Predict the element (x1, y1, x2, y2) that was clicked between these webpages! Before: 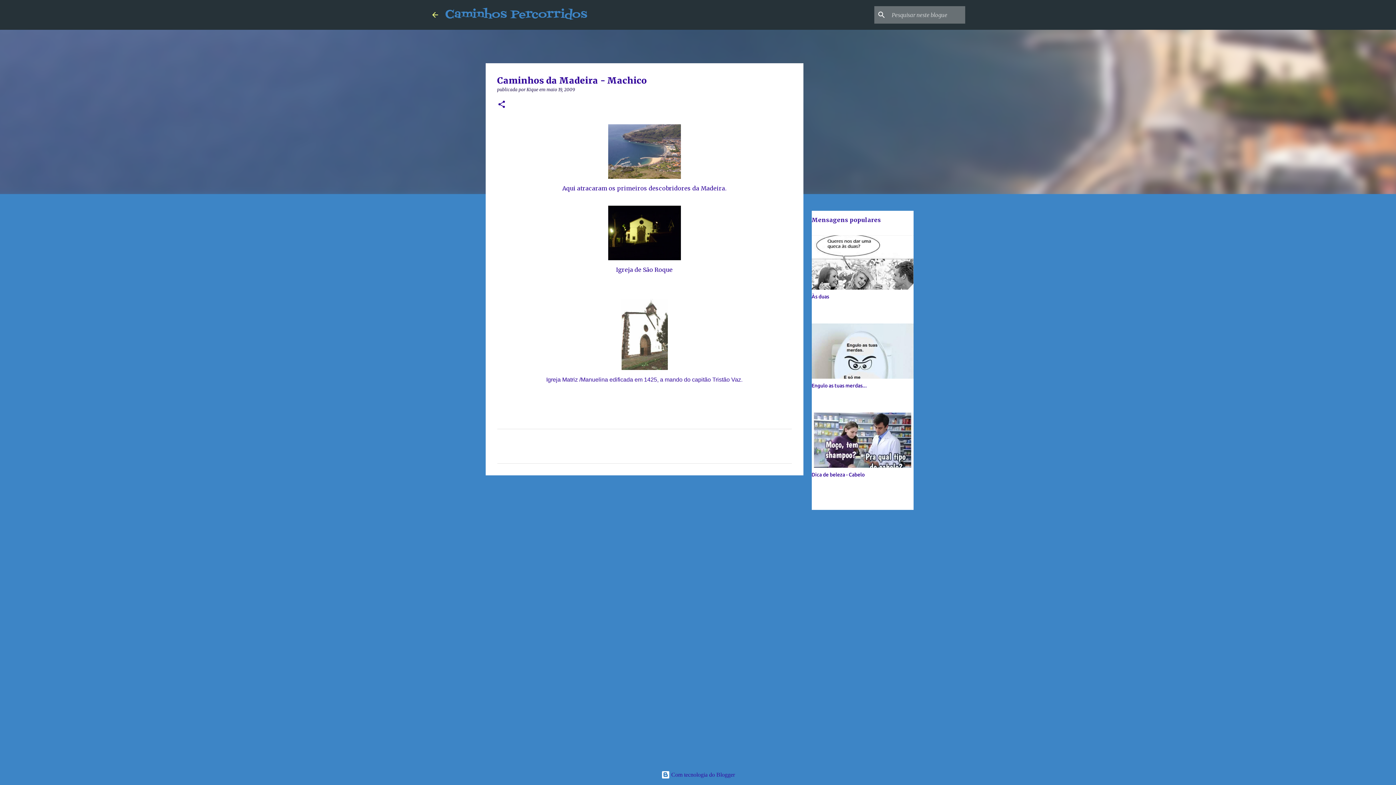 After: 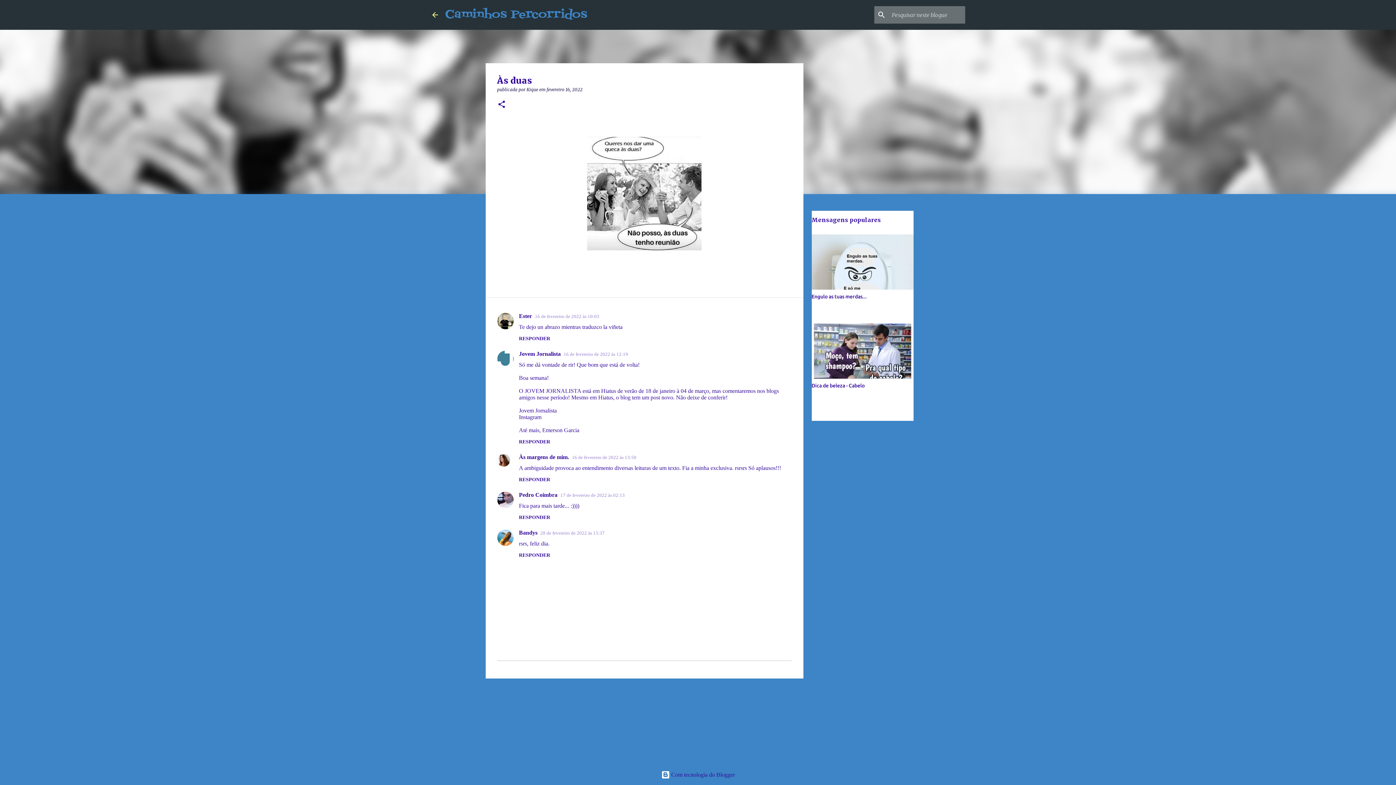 Action: label: Às duas bbox: (811, 293, 829, 299)